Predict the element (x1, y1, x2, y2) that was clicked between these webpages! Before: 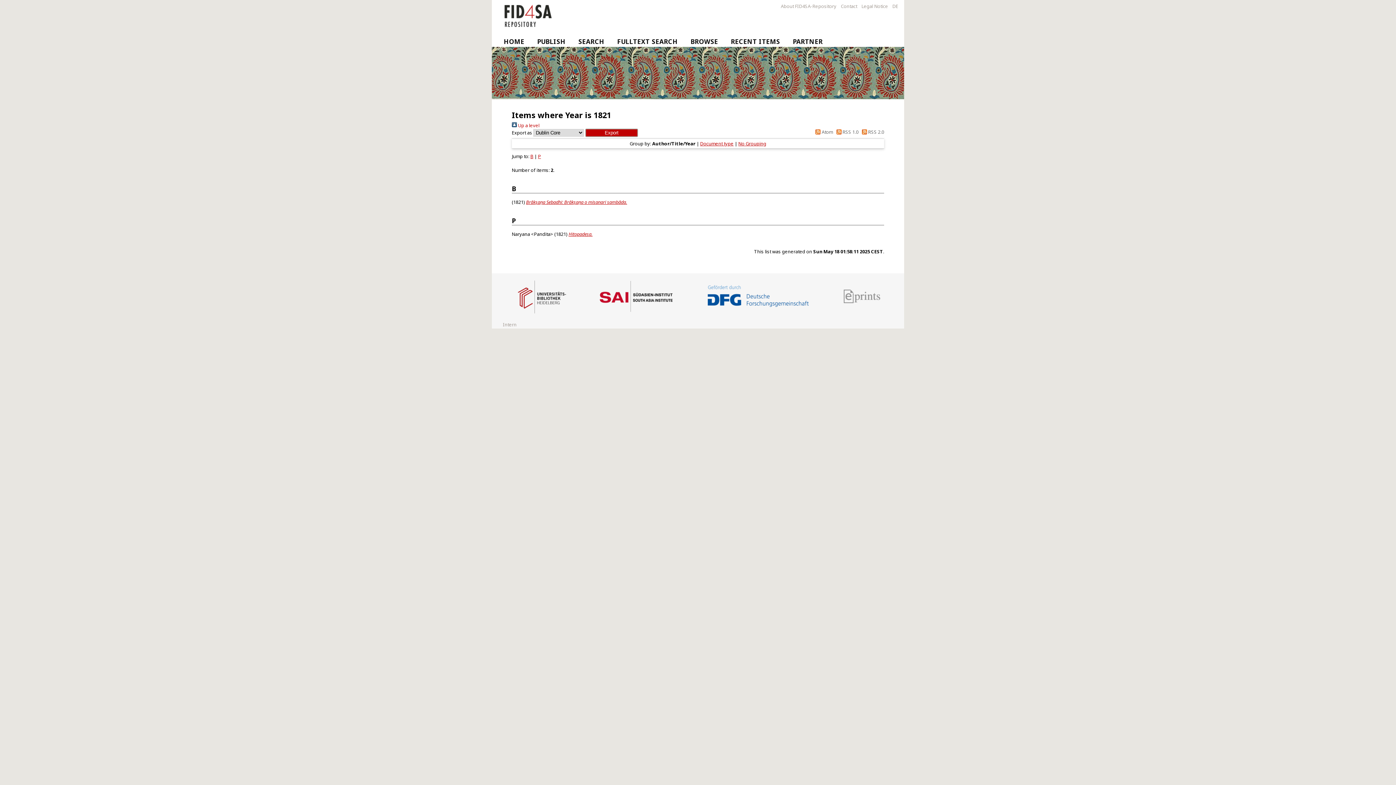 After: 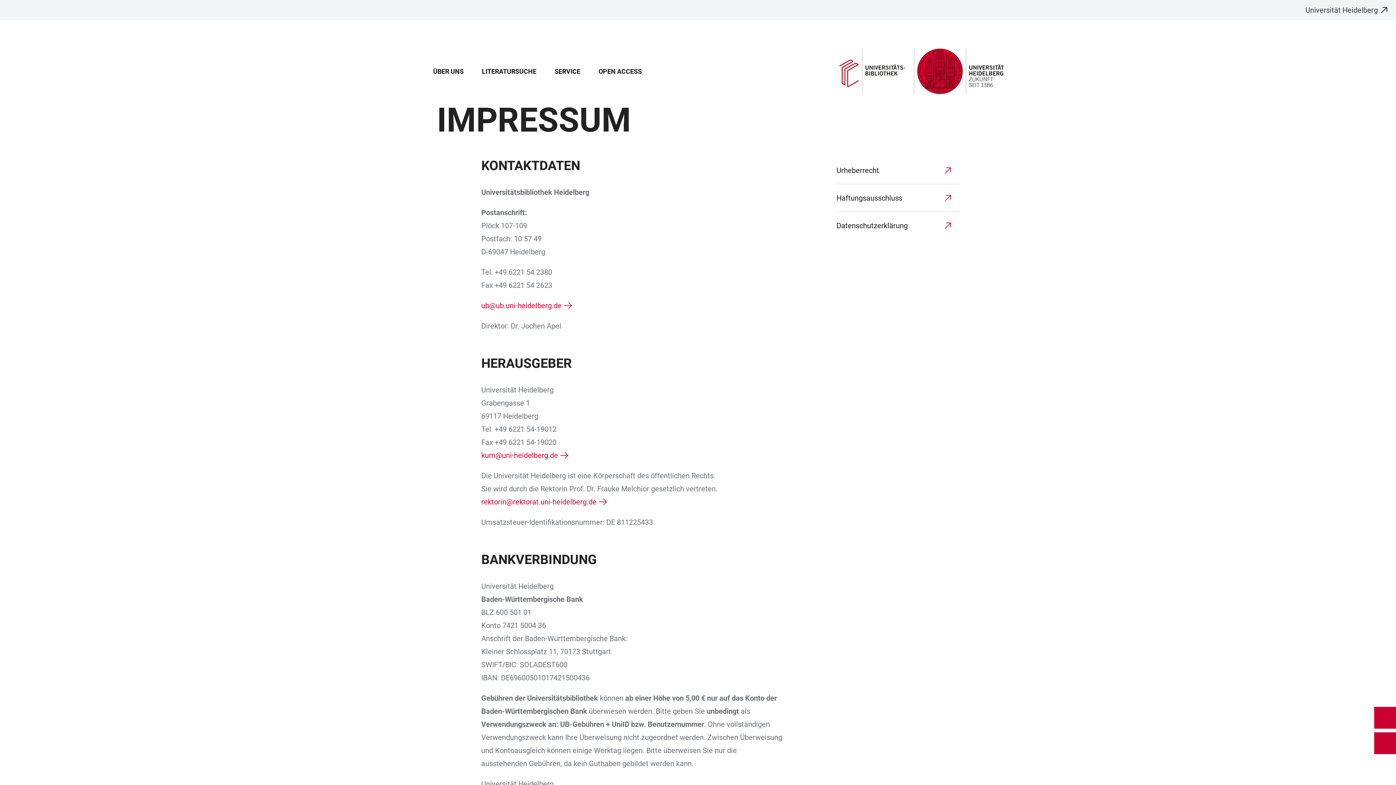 Action: bbox: (861, 2, 888, 9) label: Legal Notice